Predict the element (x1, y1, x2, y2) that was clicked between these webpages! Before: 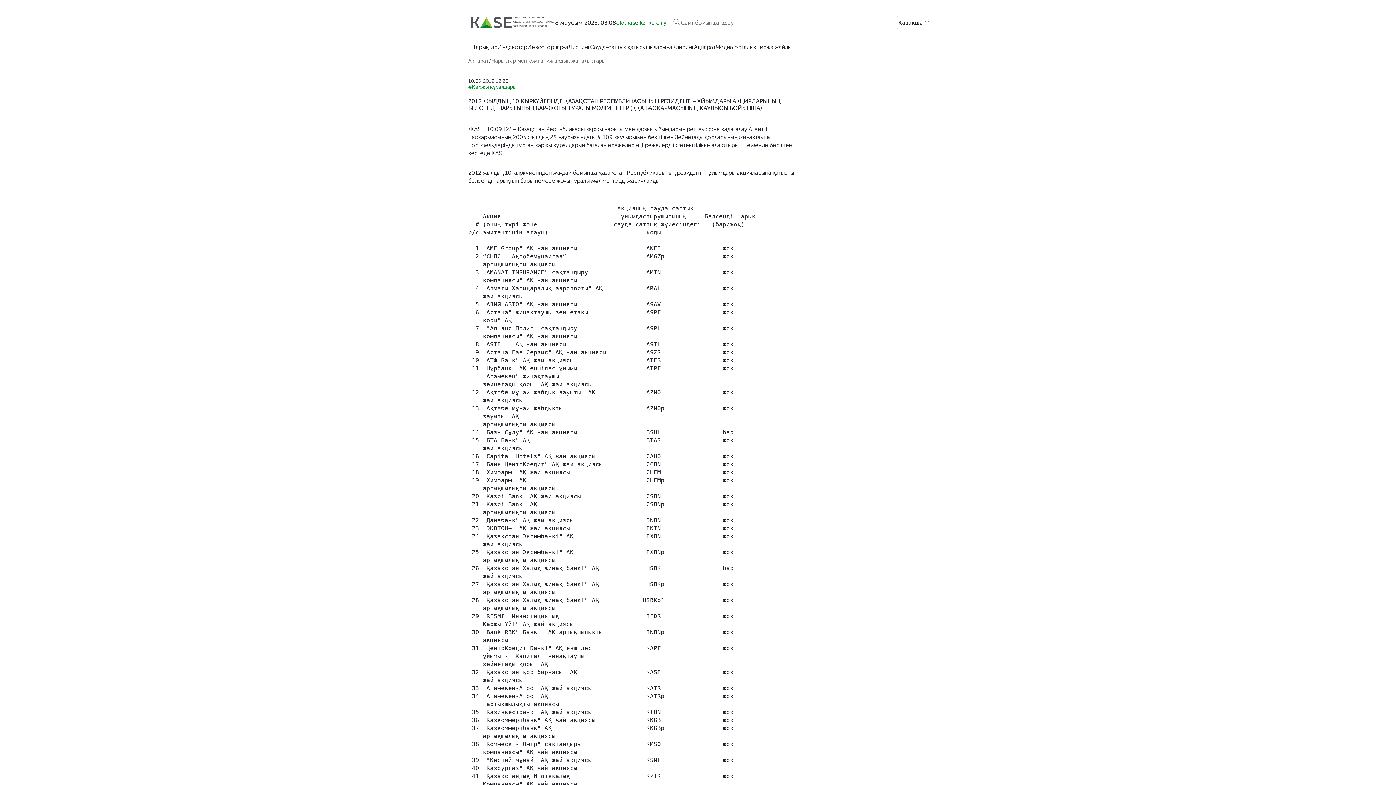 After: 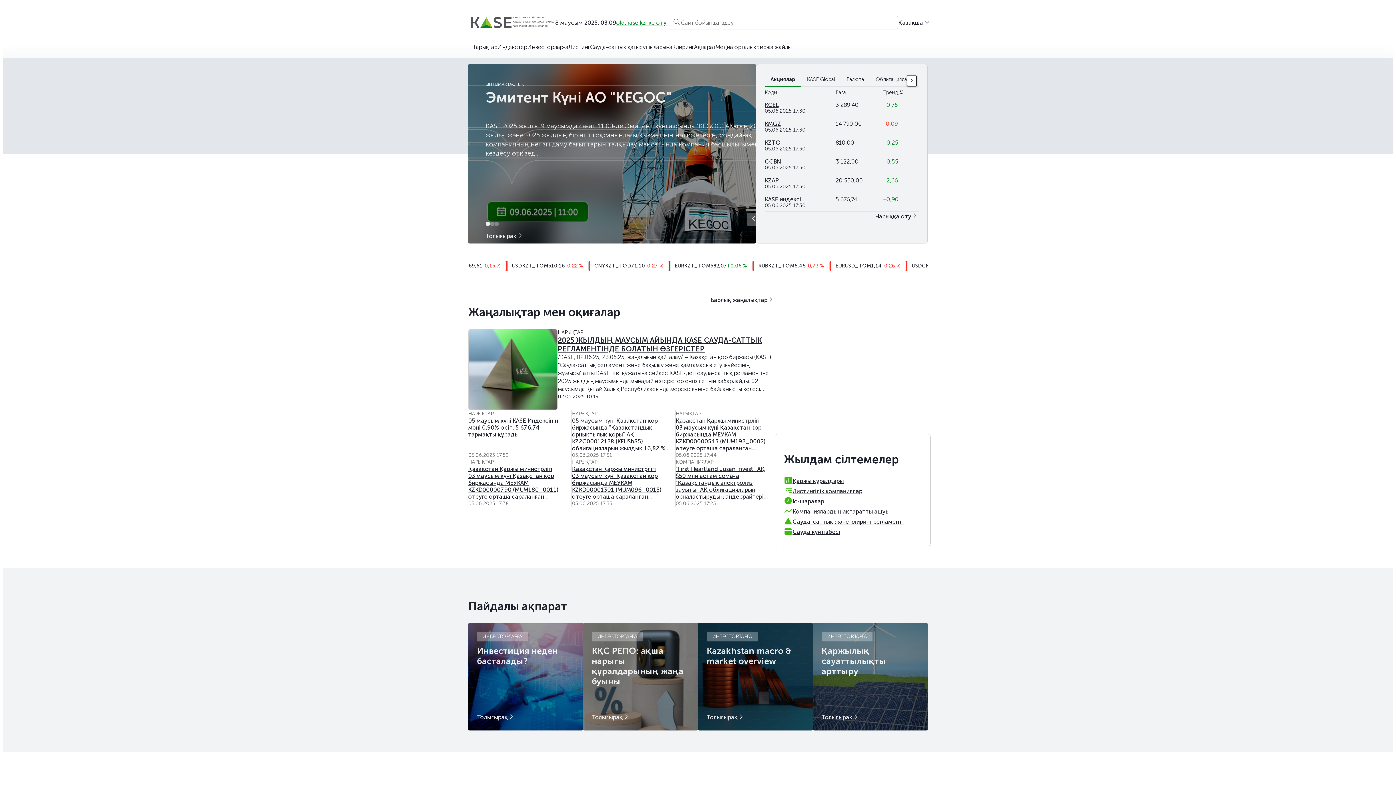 Action: bbox: (471, 16, 555, 29)